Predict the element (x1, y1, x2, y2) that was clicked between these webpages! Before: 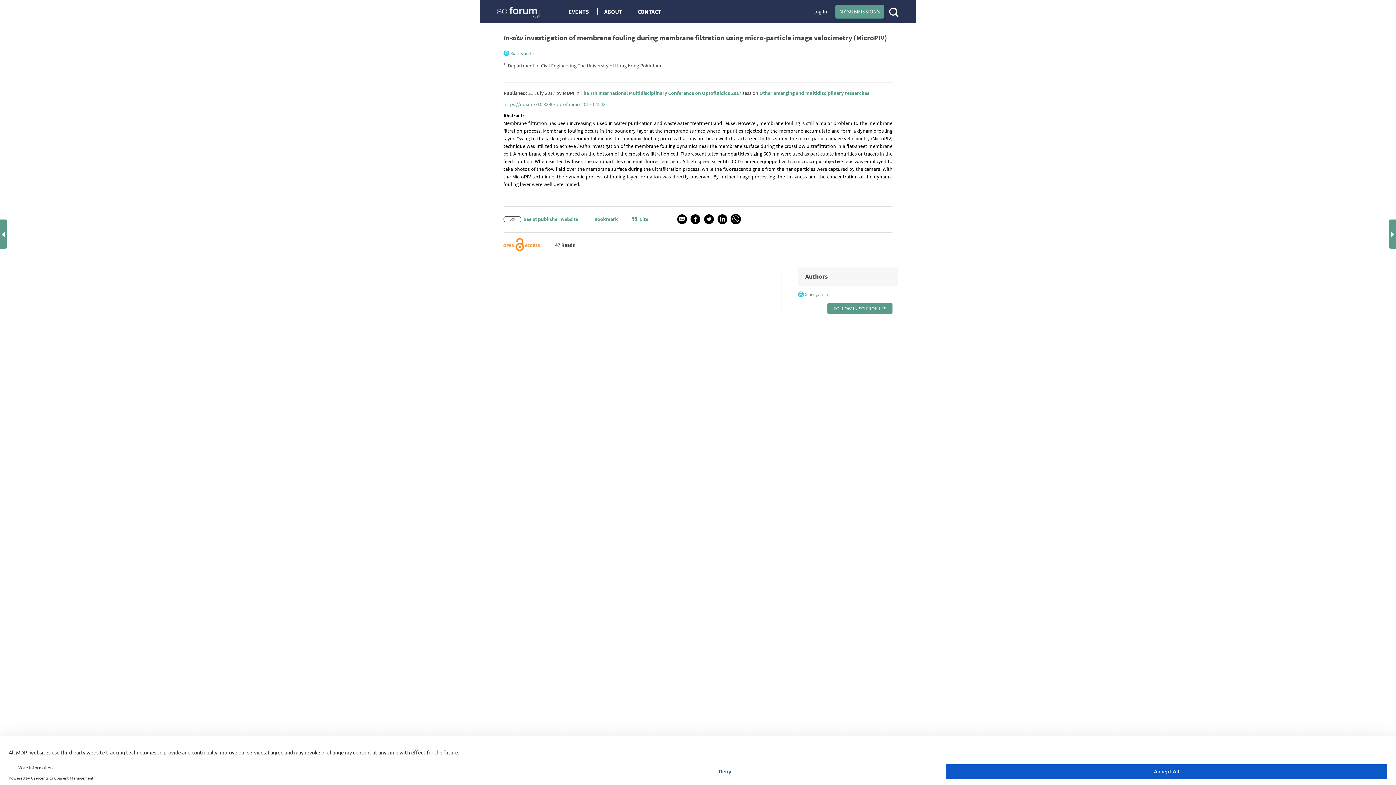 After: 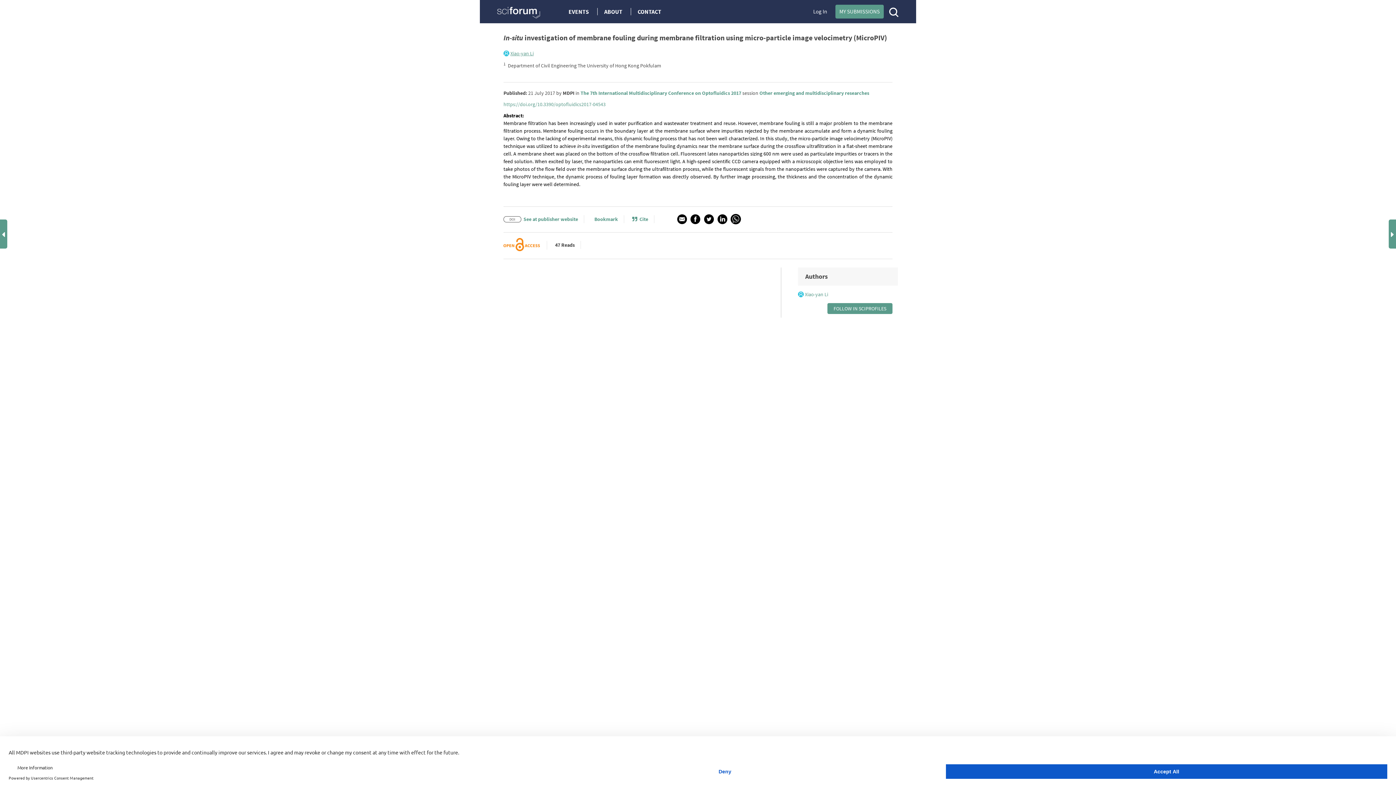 Action: label: https://doi.org/10.3390/optofluidics2017-04543 bbox: (503, 101, 605, 107)